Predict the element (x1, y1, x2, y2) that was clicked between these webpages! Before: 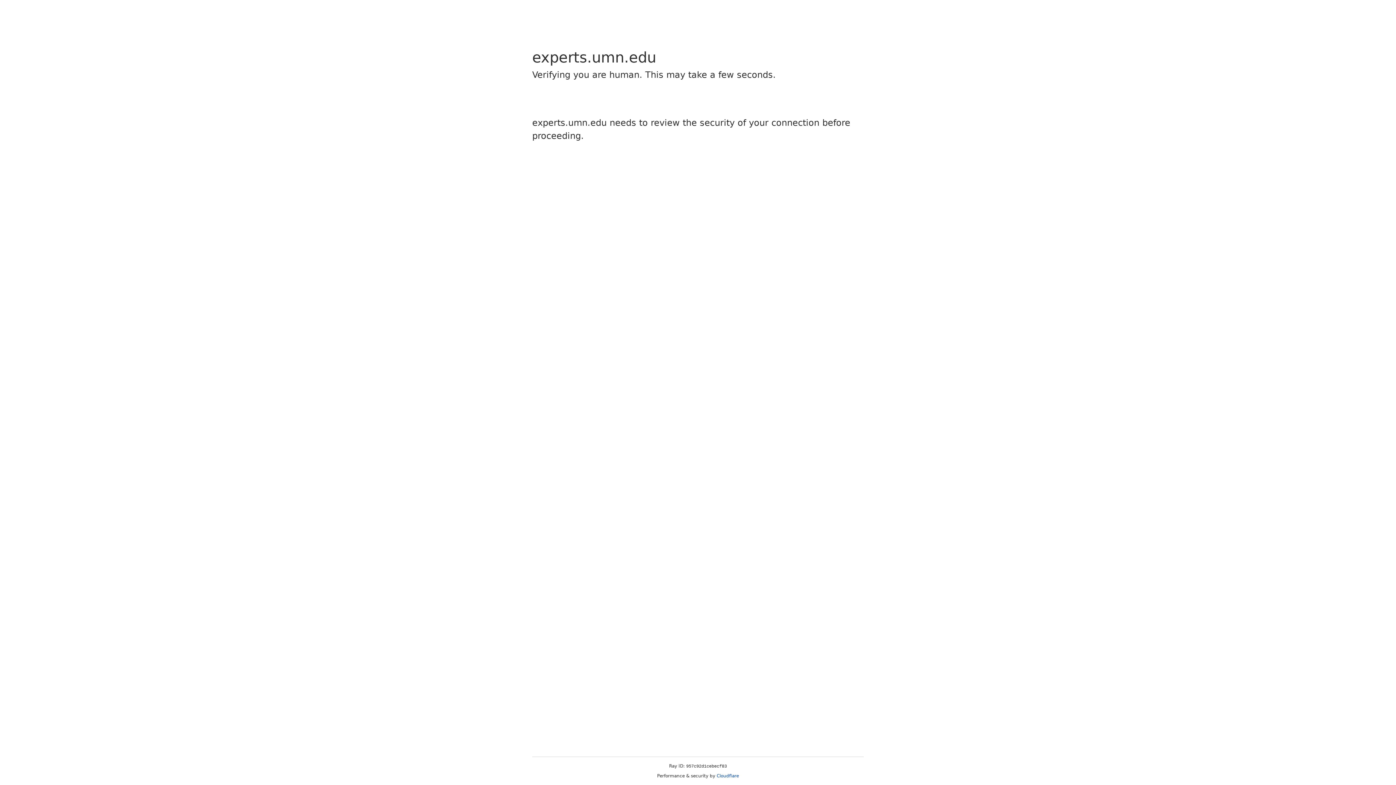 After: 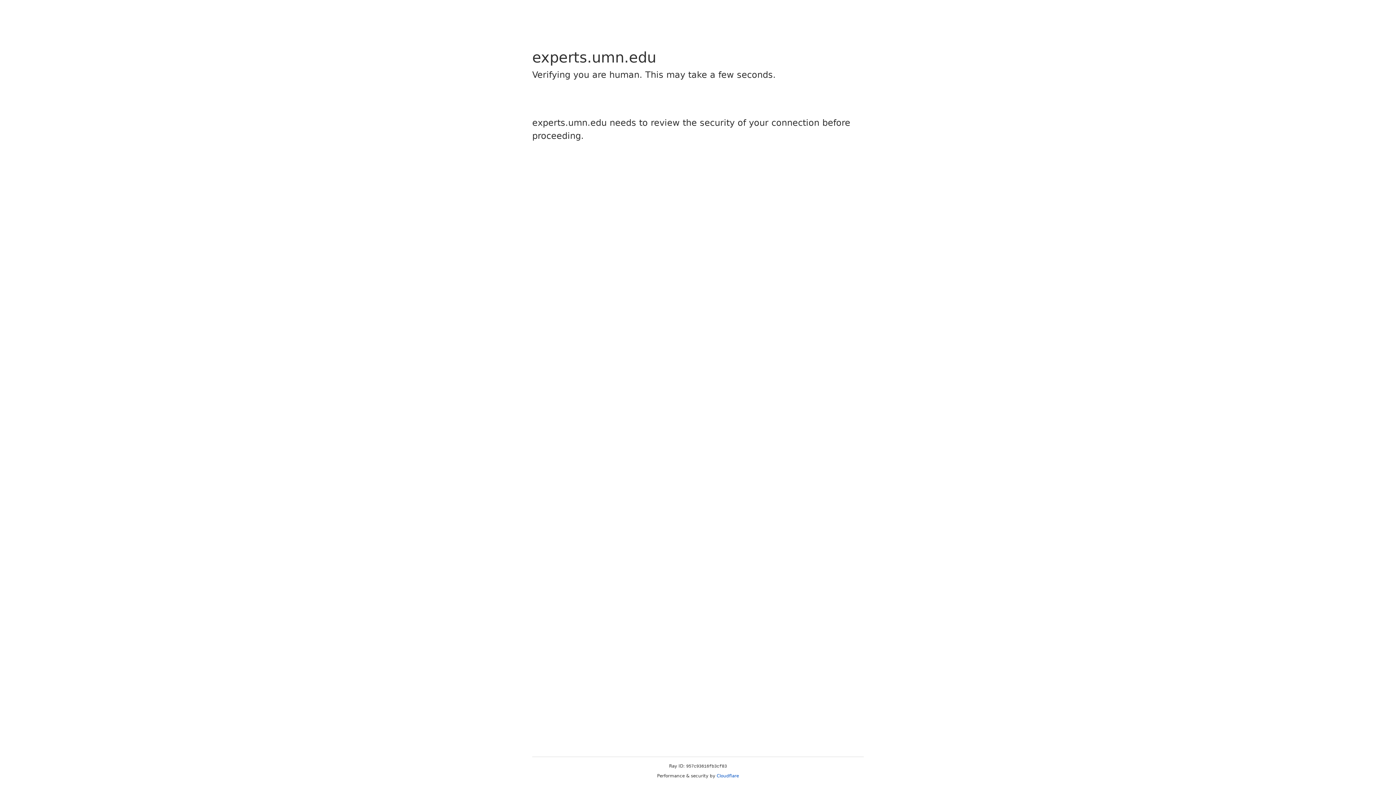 Action: bbox: (716, 773, 739, 778) label: Cloudflare